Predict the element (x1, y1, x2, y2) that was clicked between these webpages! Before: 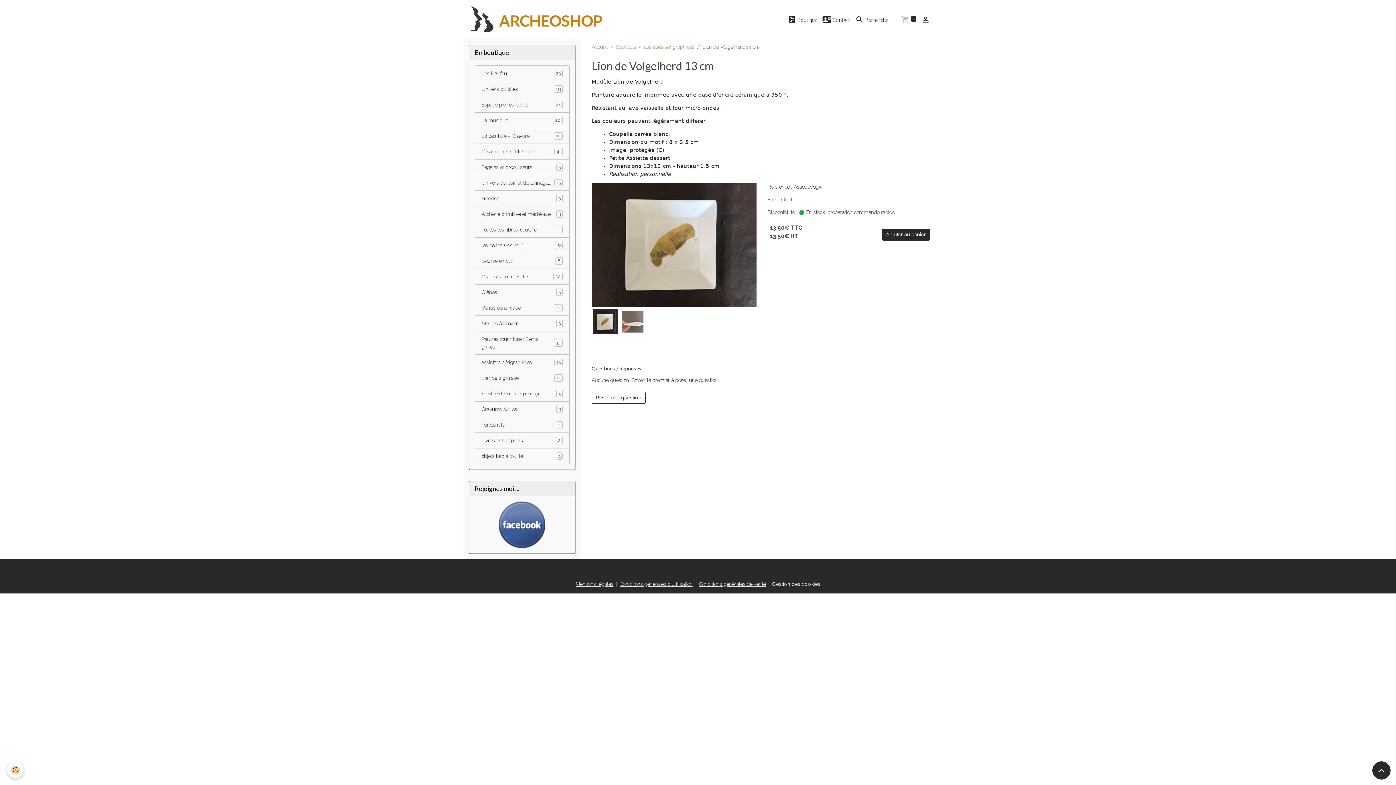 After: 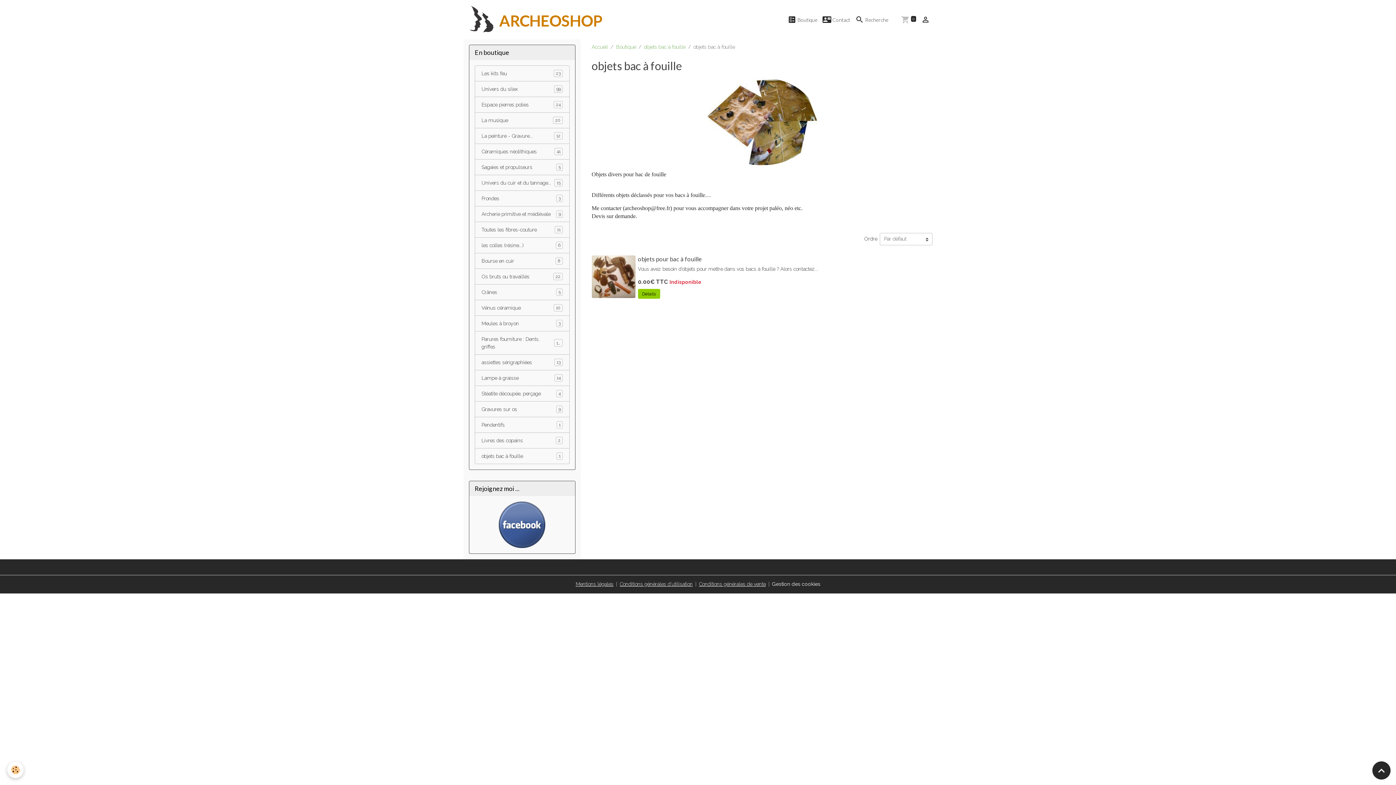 Action: bbox: (474, 448, 569, 464) label: objets bac à fouille
1